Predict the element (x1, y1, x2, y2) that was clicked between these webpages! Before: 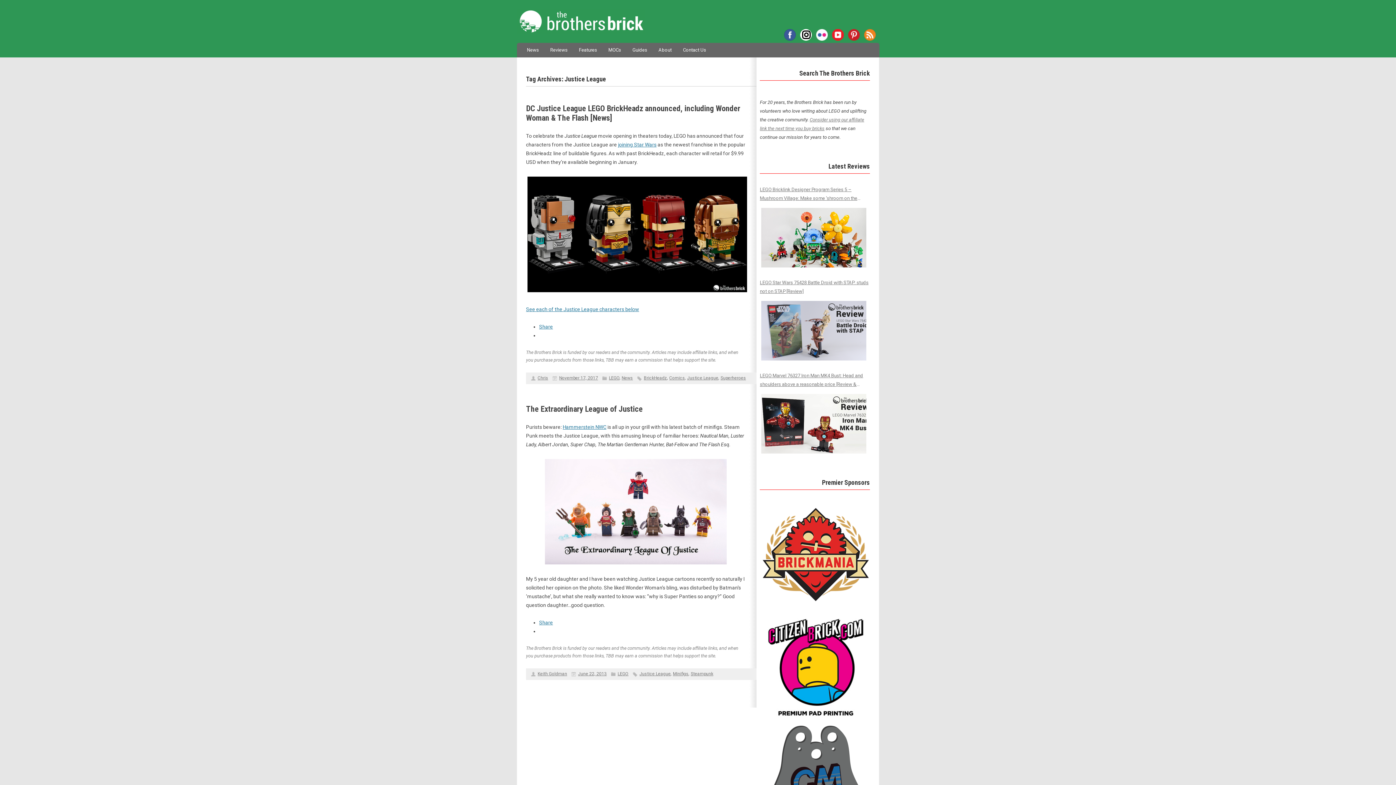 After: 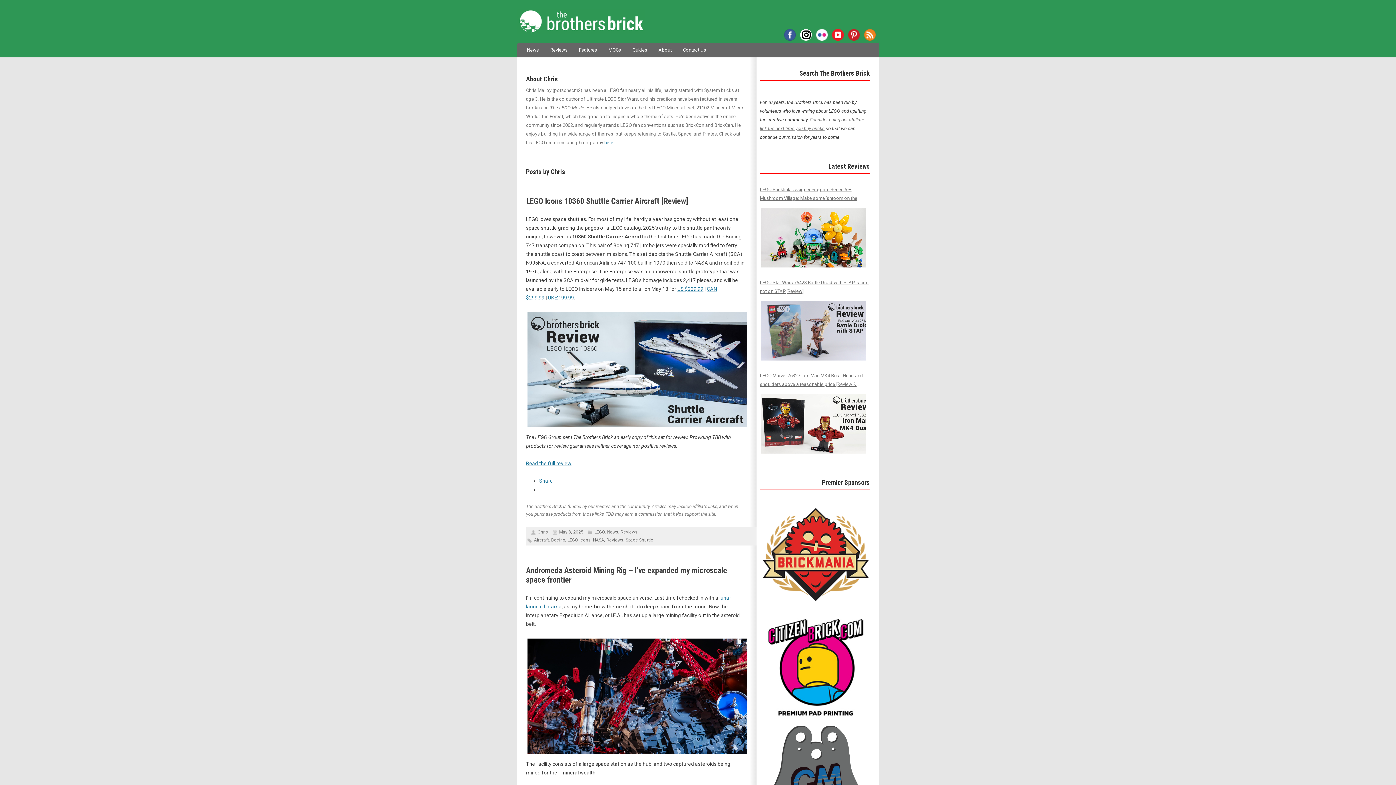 Action: label: Chris bbox: (537, 375, 548, 380)